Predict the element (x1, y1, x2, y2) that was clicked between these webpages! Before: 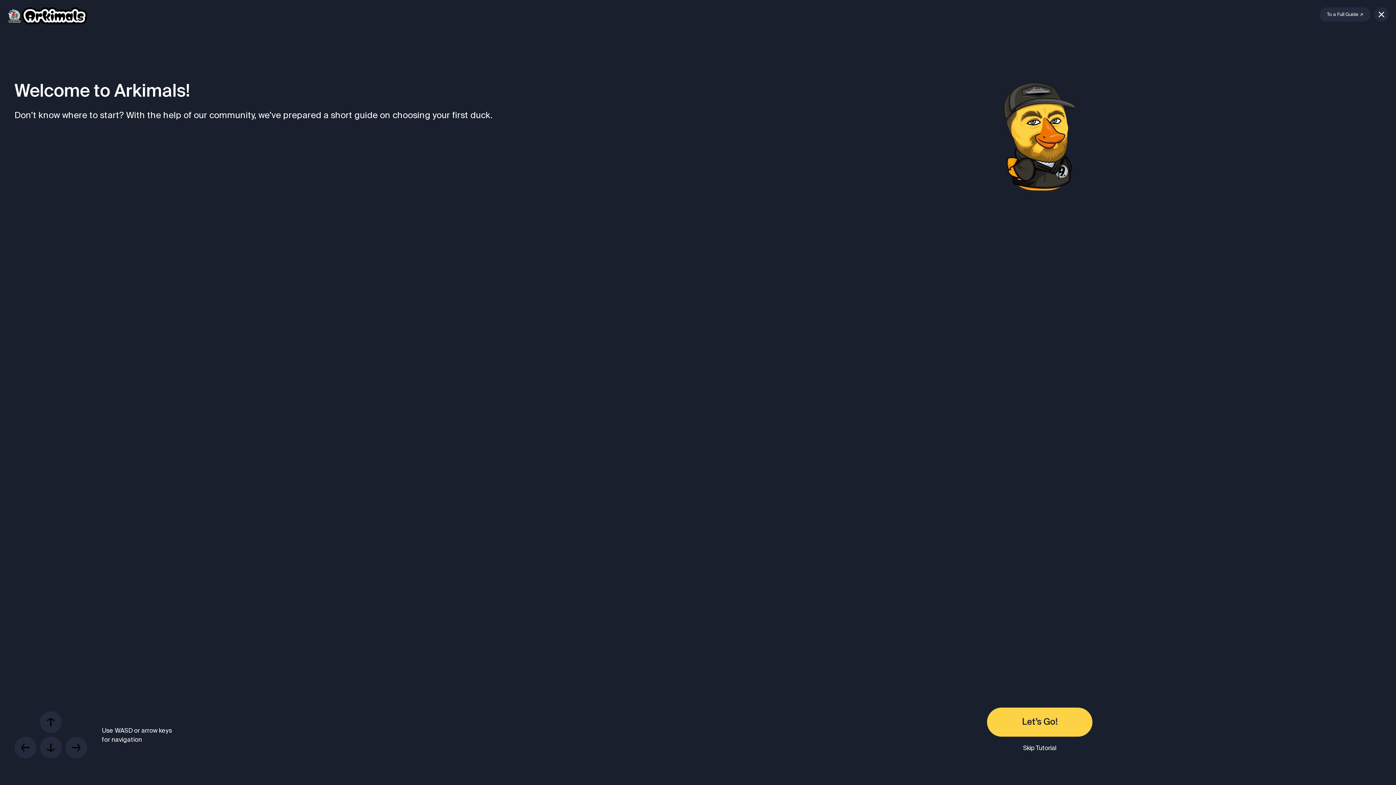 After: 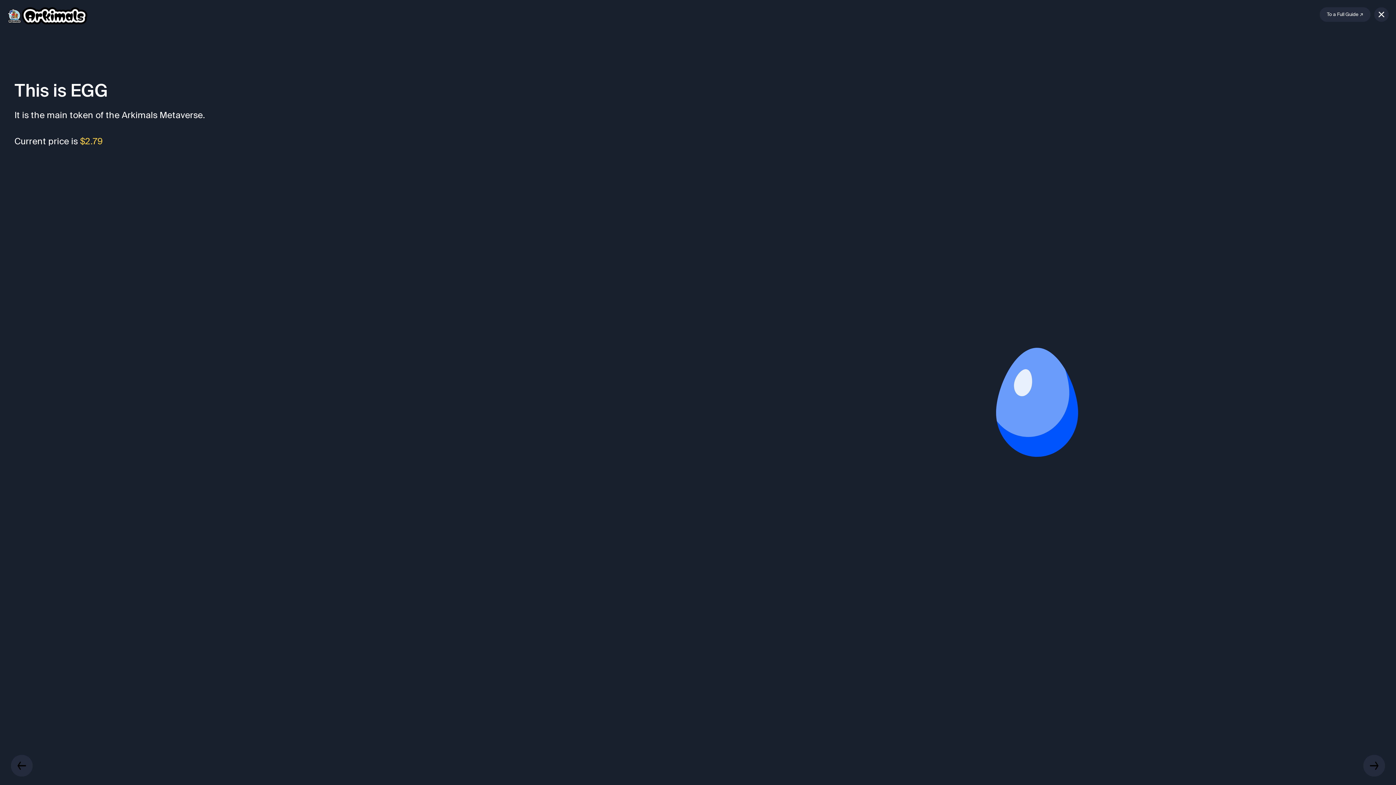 Action: bbox: (987, 708, 1092, 737) label: Let’s Go!